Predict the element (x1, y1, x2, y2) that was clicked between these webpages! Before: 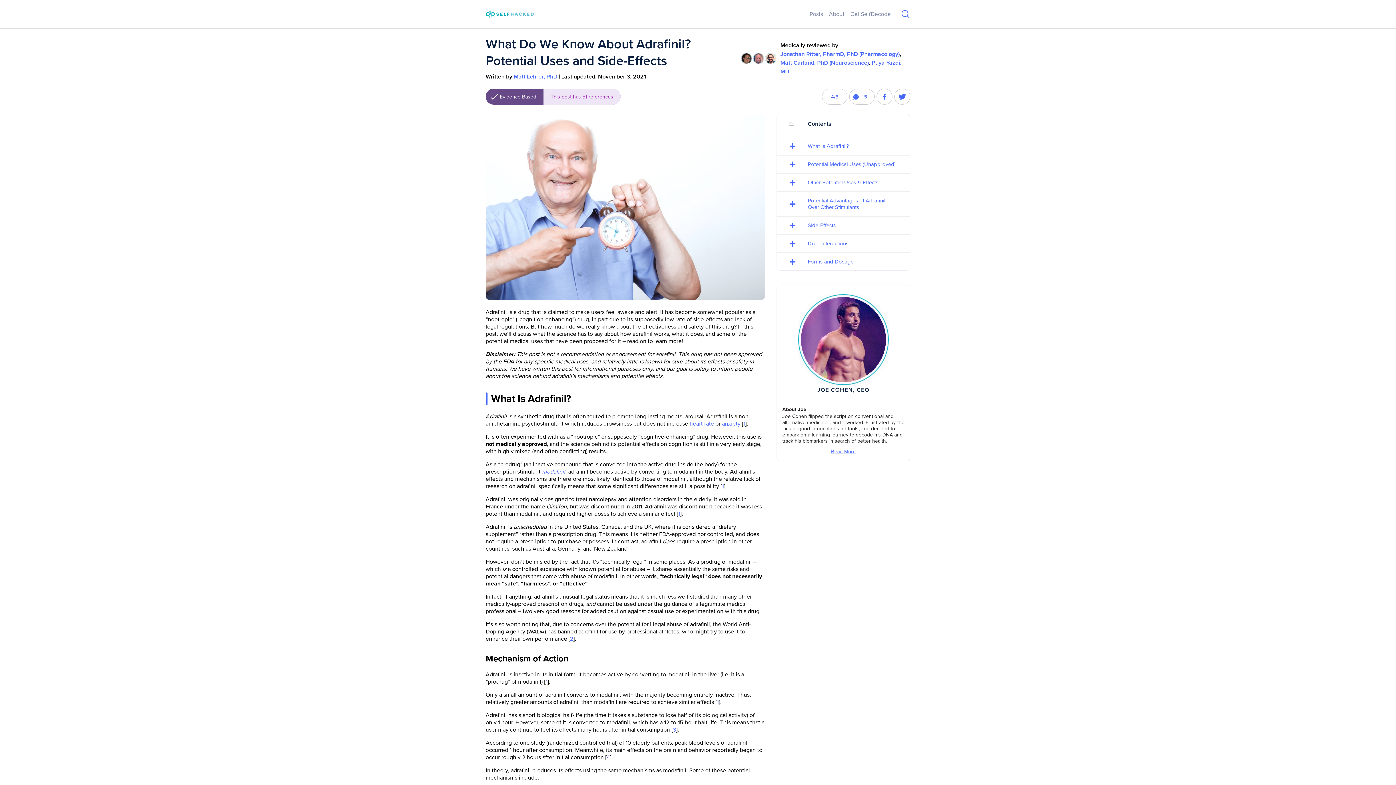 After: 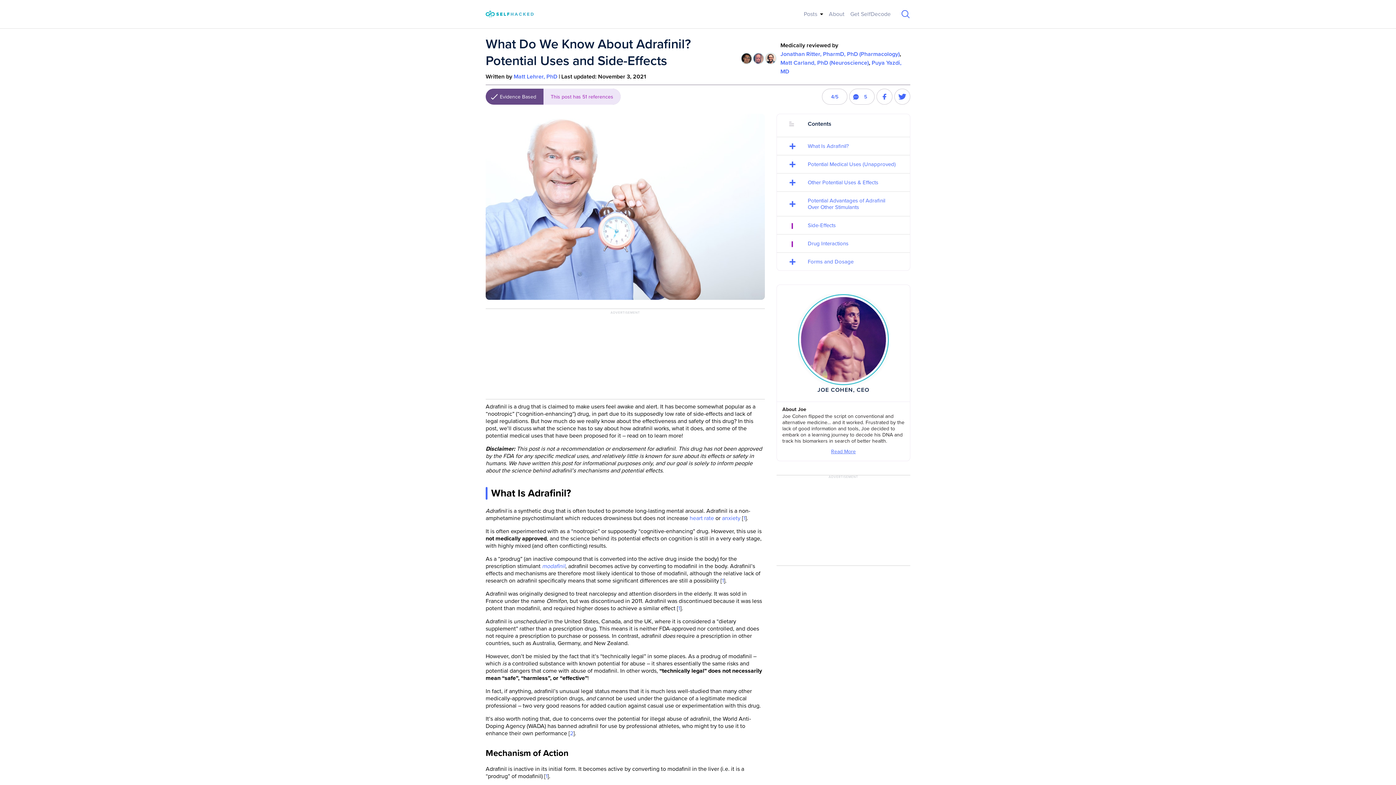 Action: bbox: (876, 88, 892, 104) label: Share this post on Facebook